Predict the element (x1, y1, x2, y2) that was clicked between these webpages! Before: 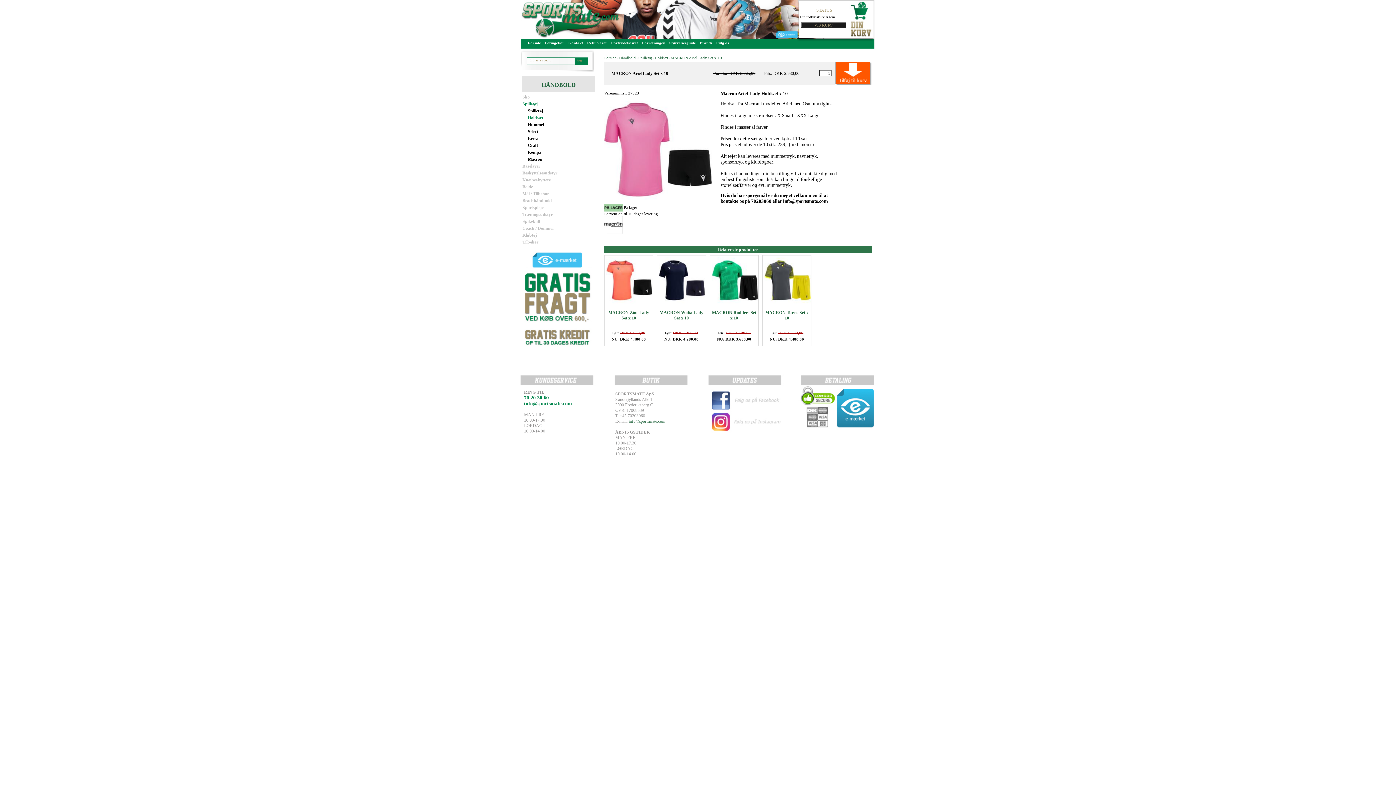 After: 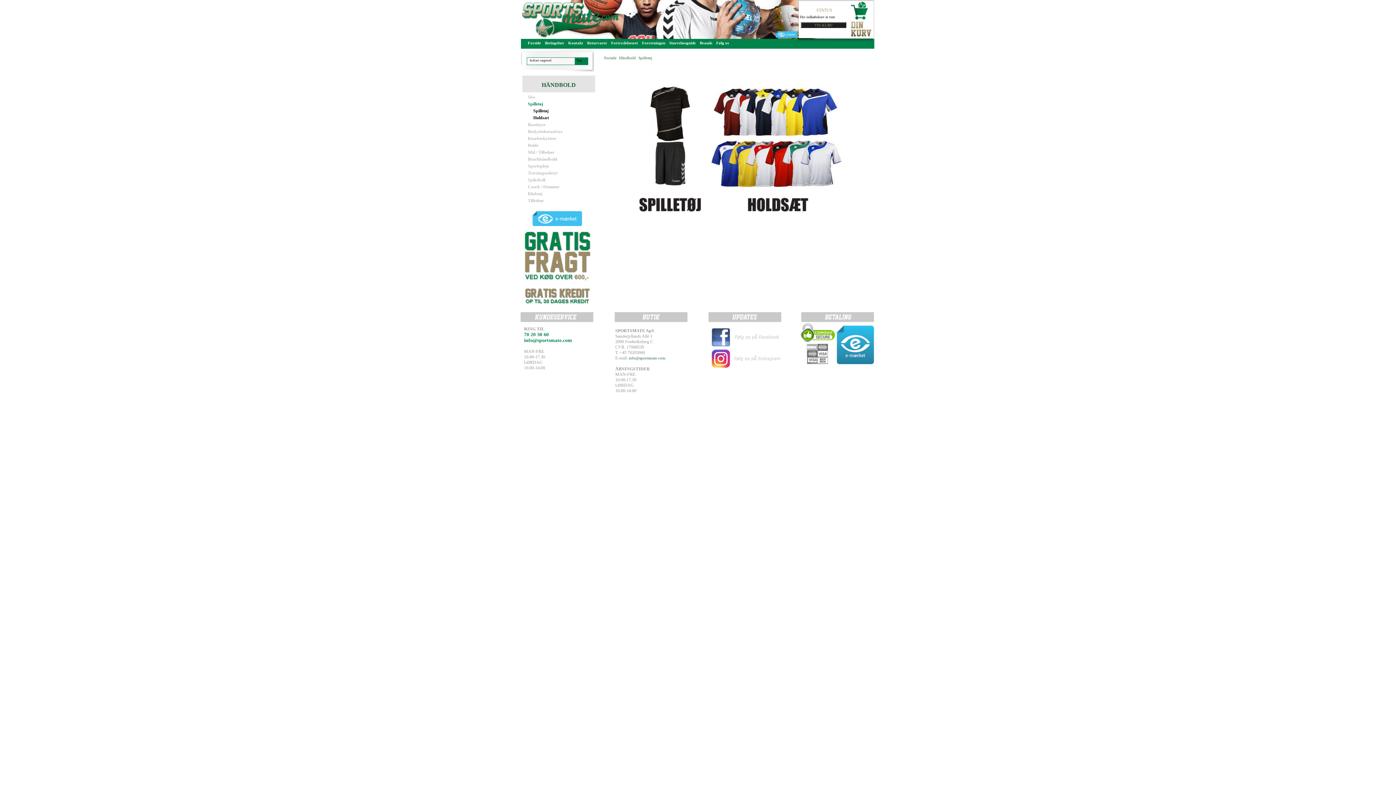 Action: label: Spilletøj bbox: (522, 100, 598, 107)